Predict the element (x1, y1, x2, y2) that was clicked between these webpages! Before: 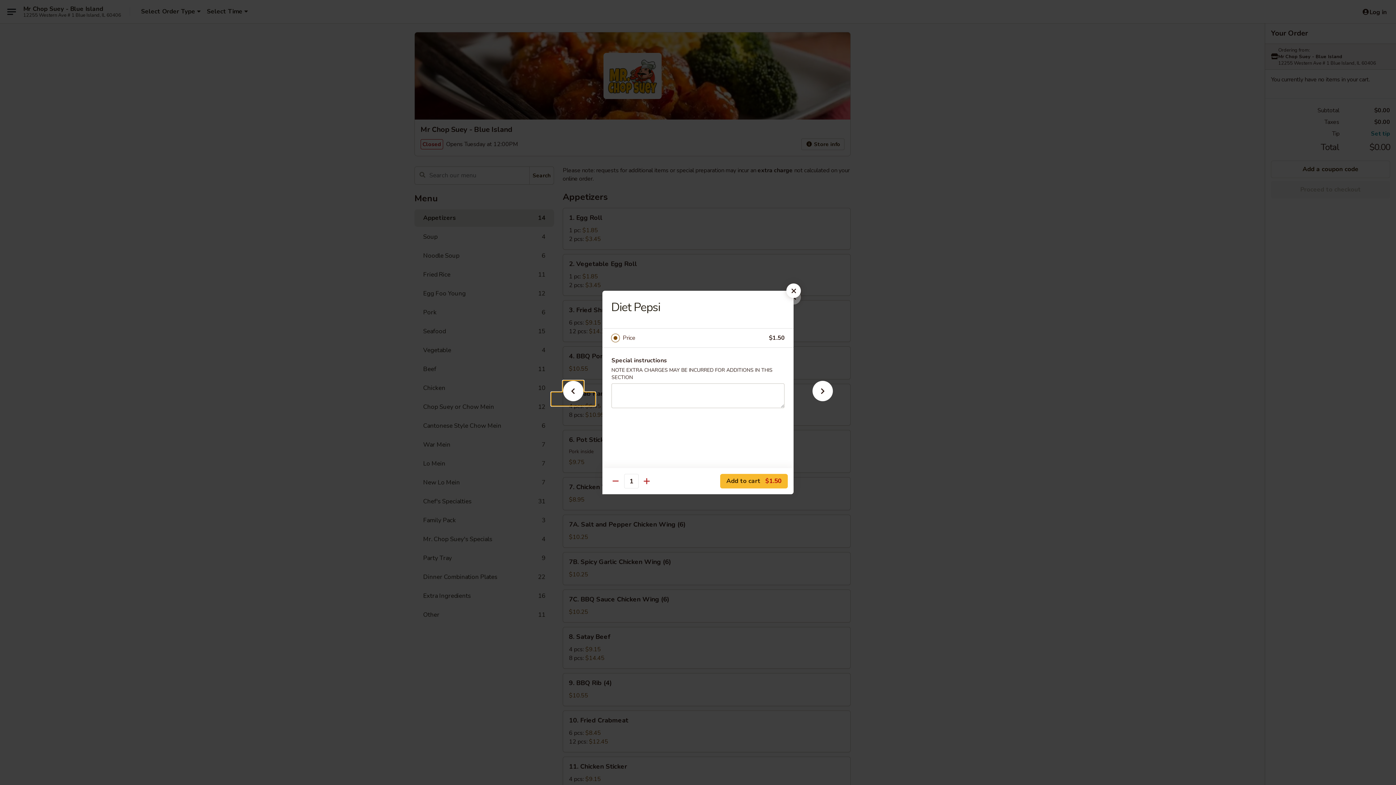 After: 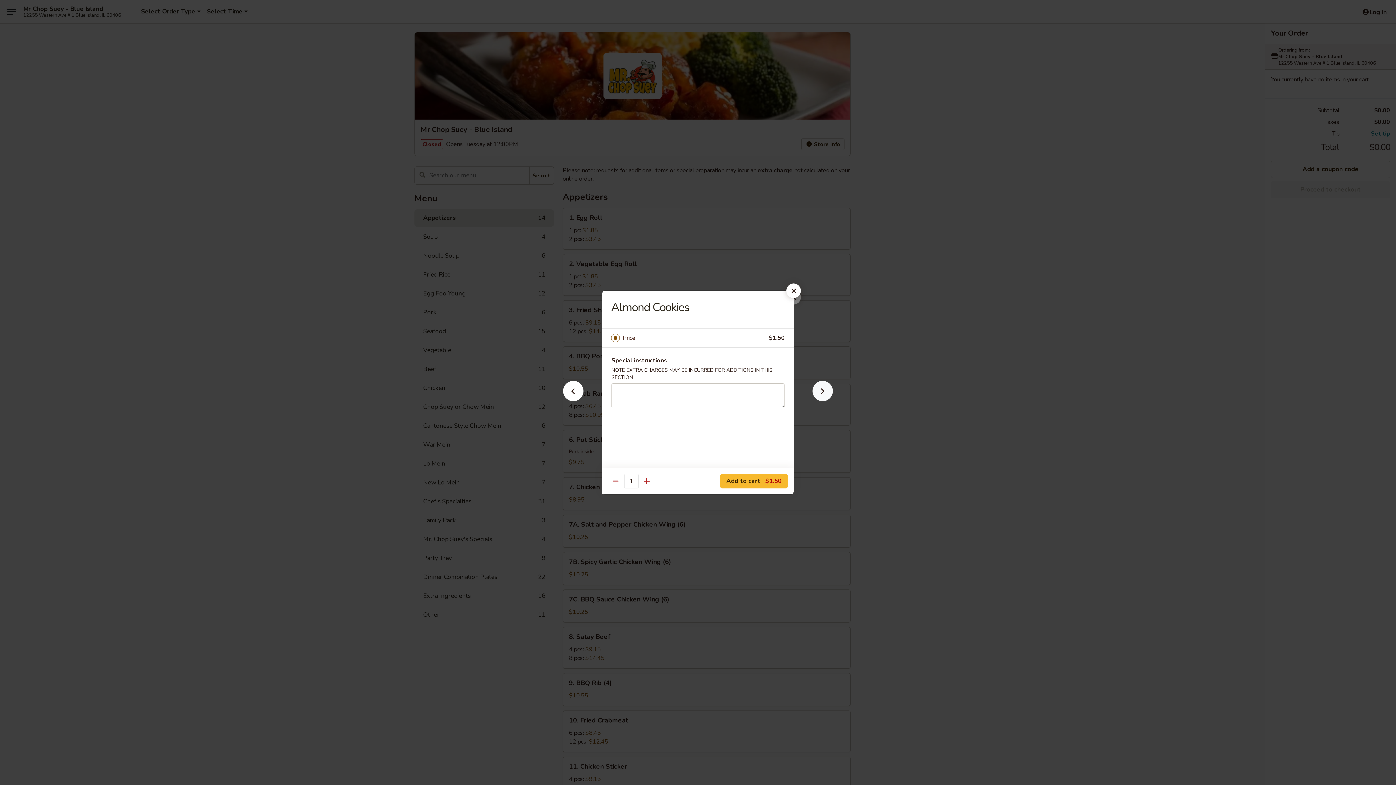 Action: bbox: (801, 392, 844, 405)